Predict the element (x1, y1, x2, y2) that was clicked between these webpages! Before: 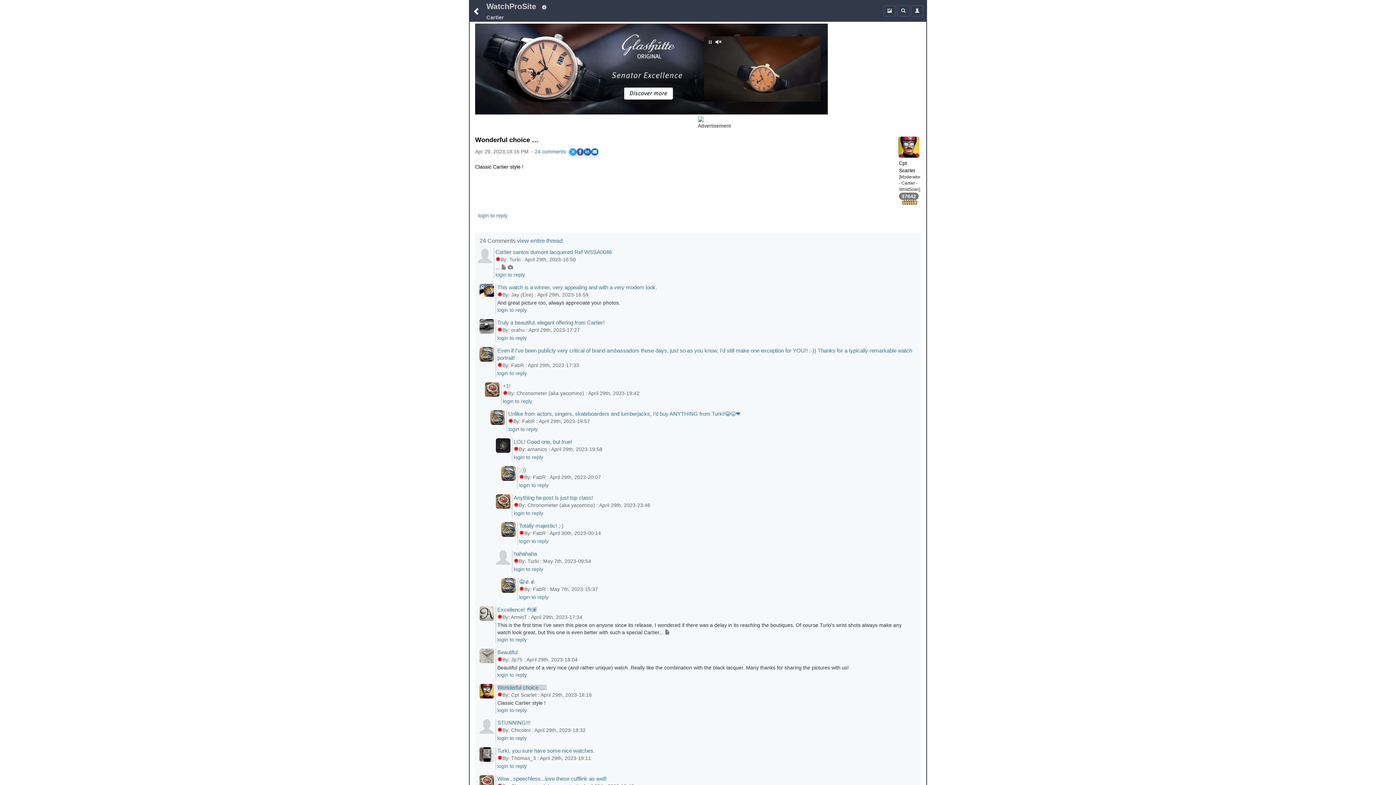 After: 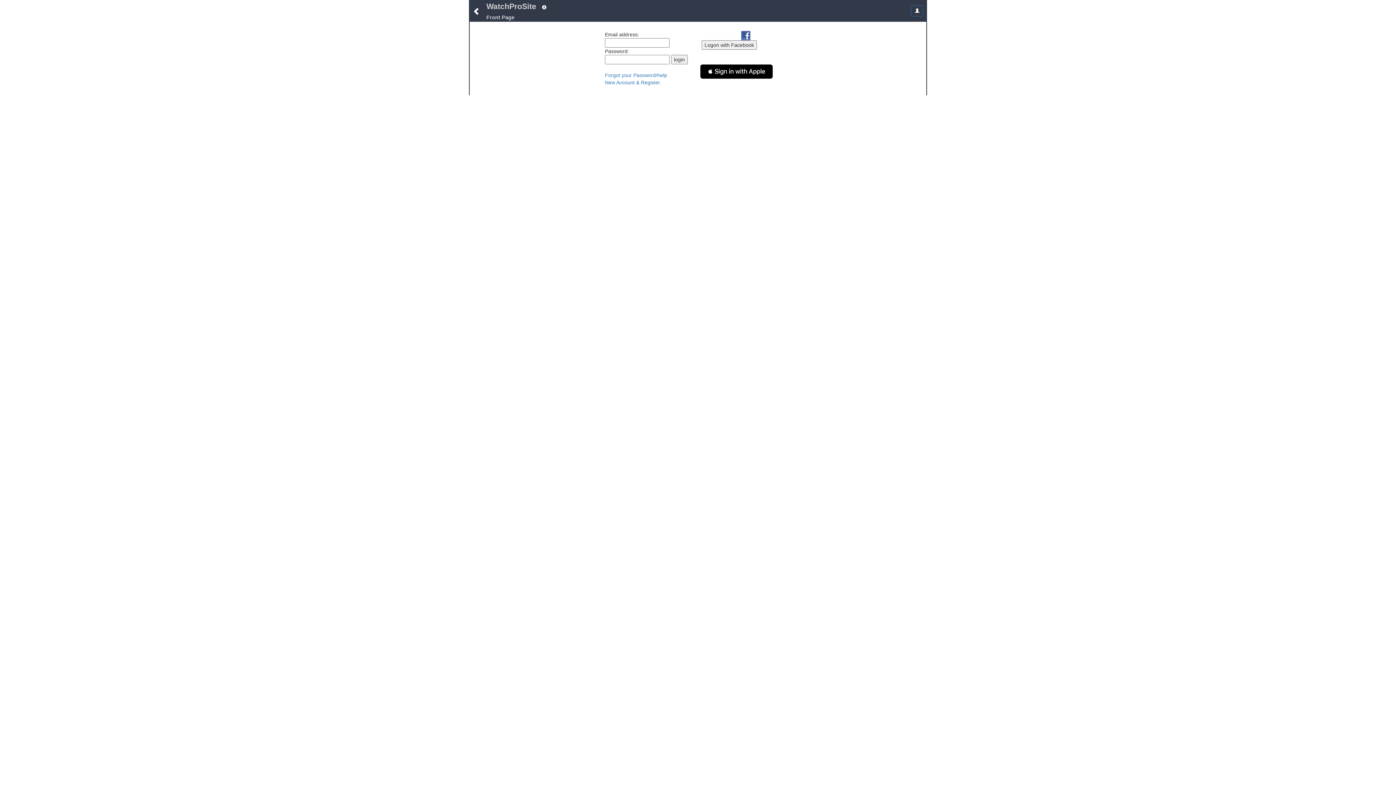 Action: bbox: (497, 370, 526, 376) label: login to reply